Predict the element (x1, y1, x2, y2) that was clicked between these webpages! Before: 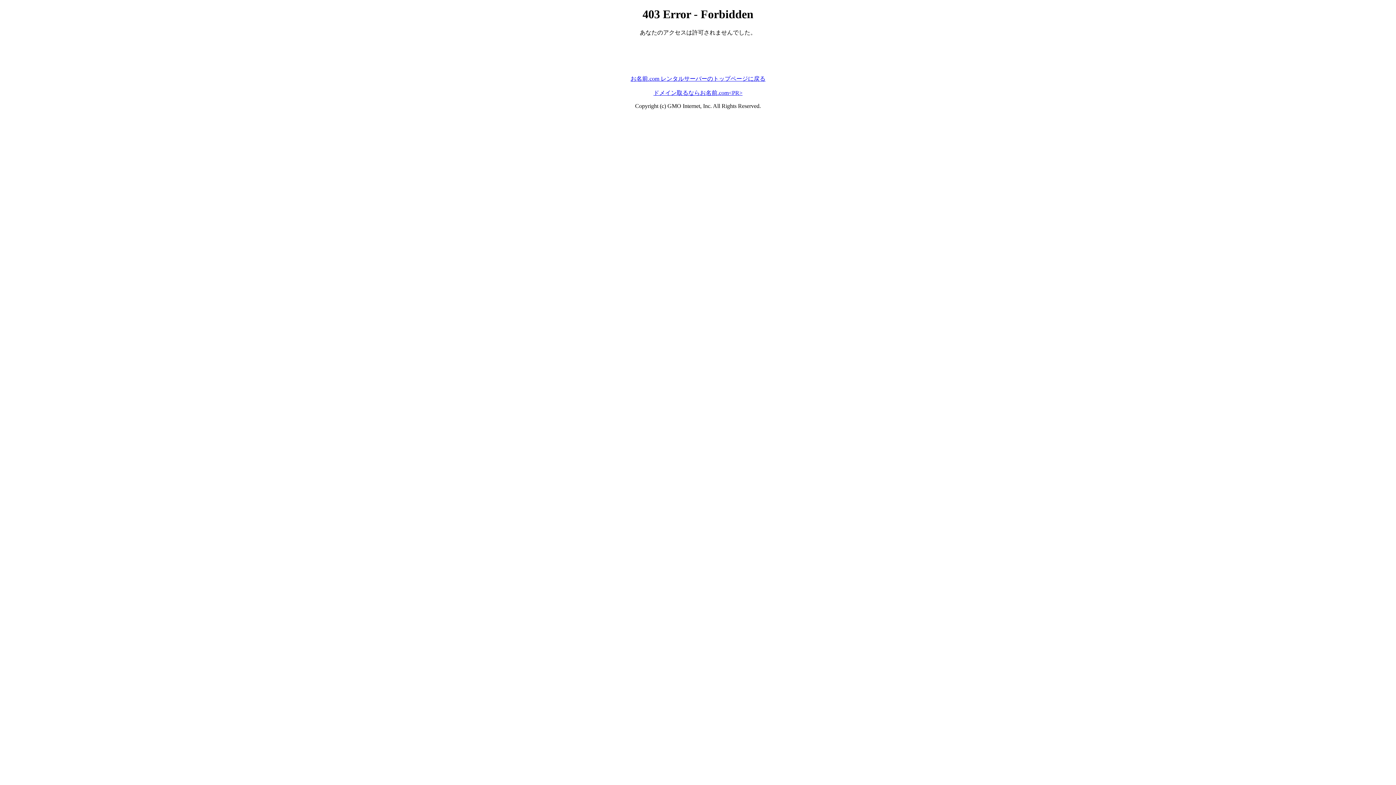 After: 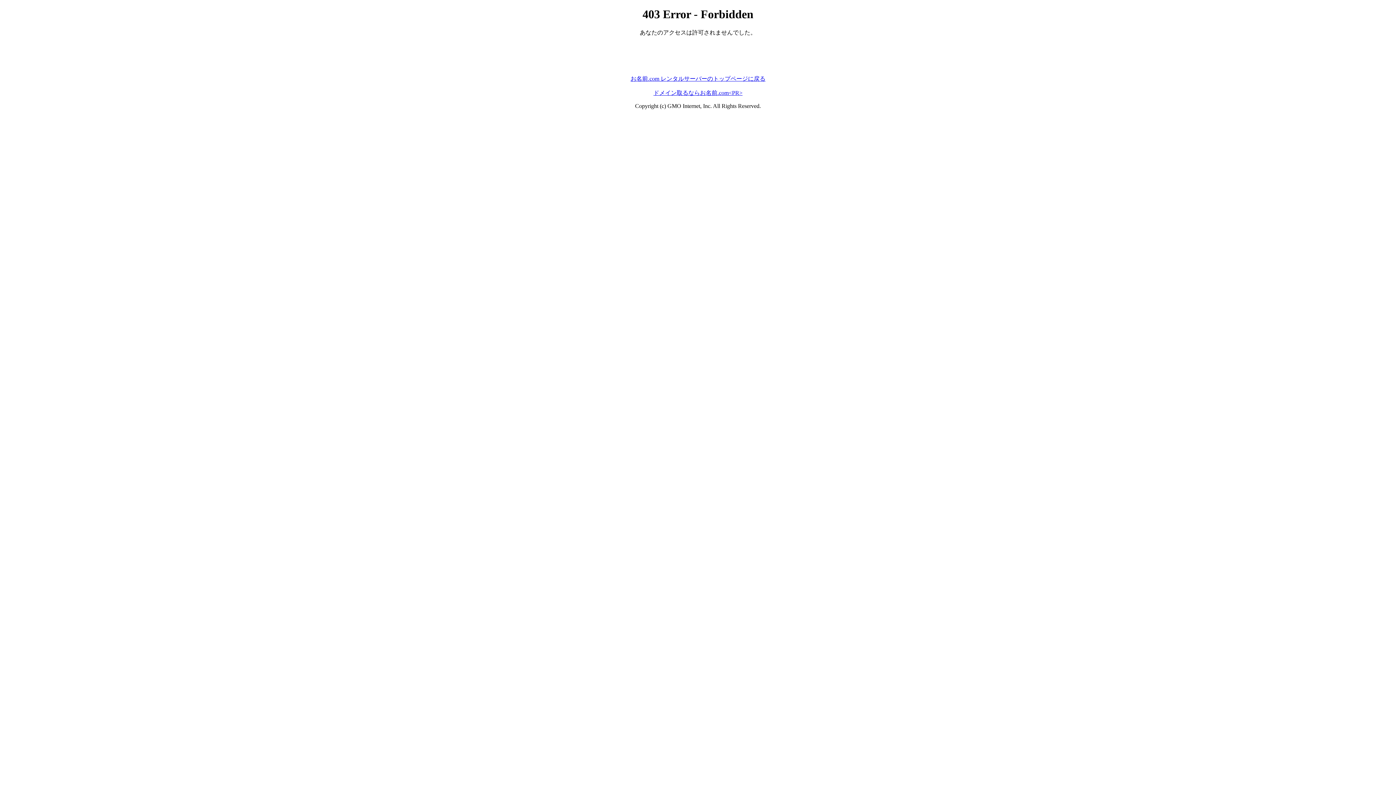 Action: bbox: (653, 89, 742, 95) label: ドメイン取るならお名前.com<PR>